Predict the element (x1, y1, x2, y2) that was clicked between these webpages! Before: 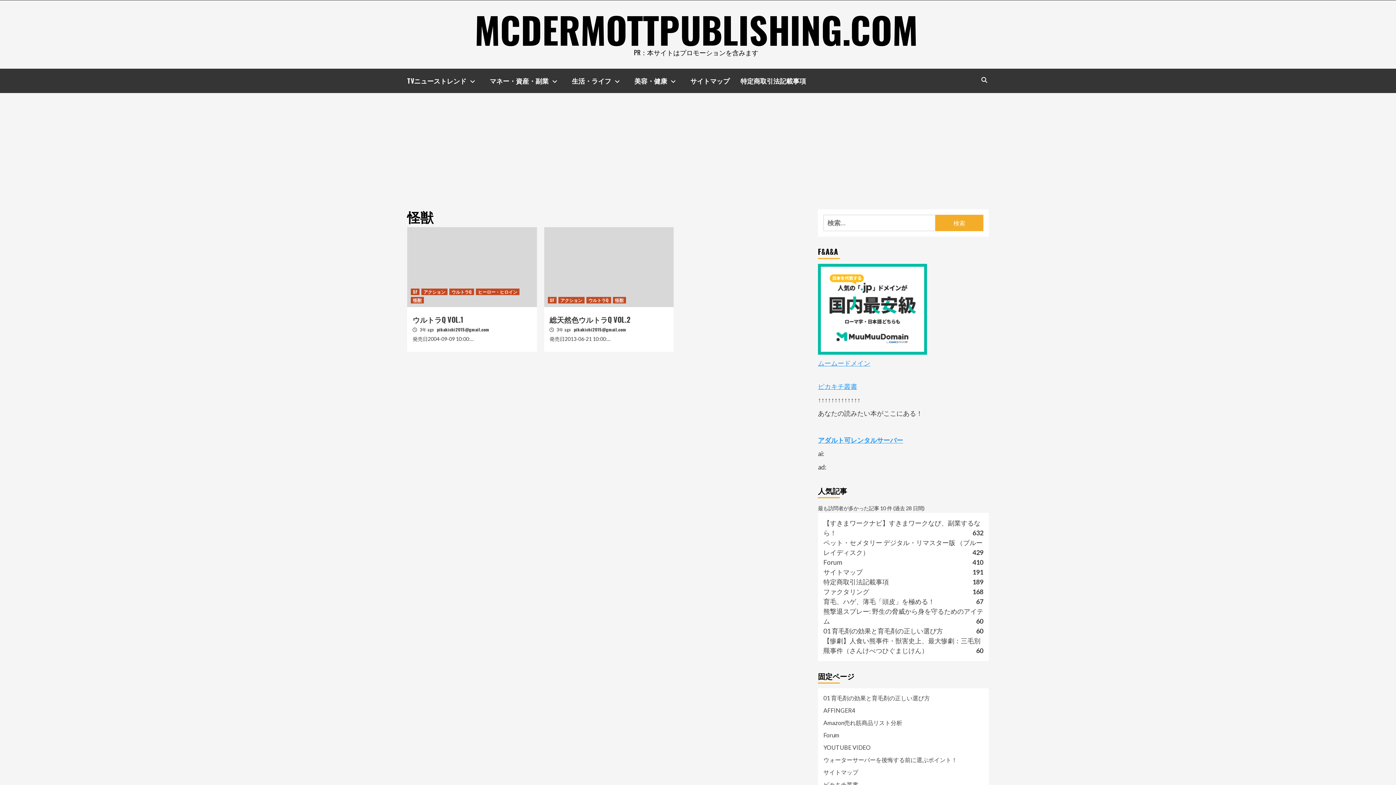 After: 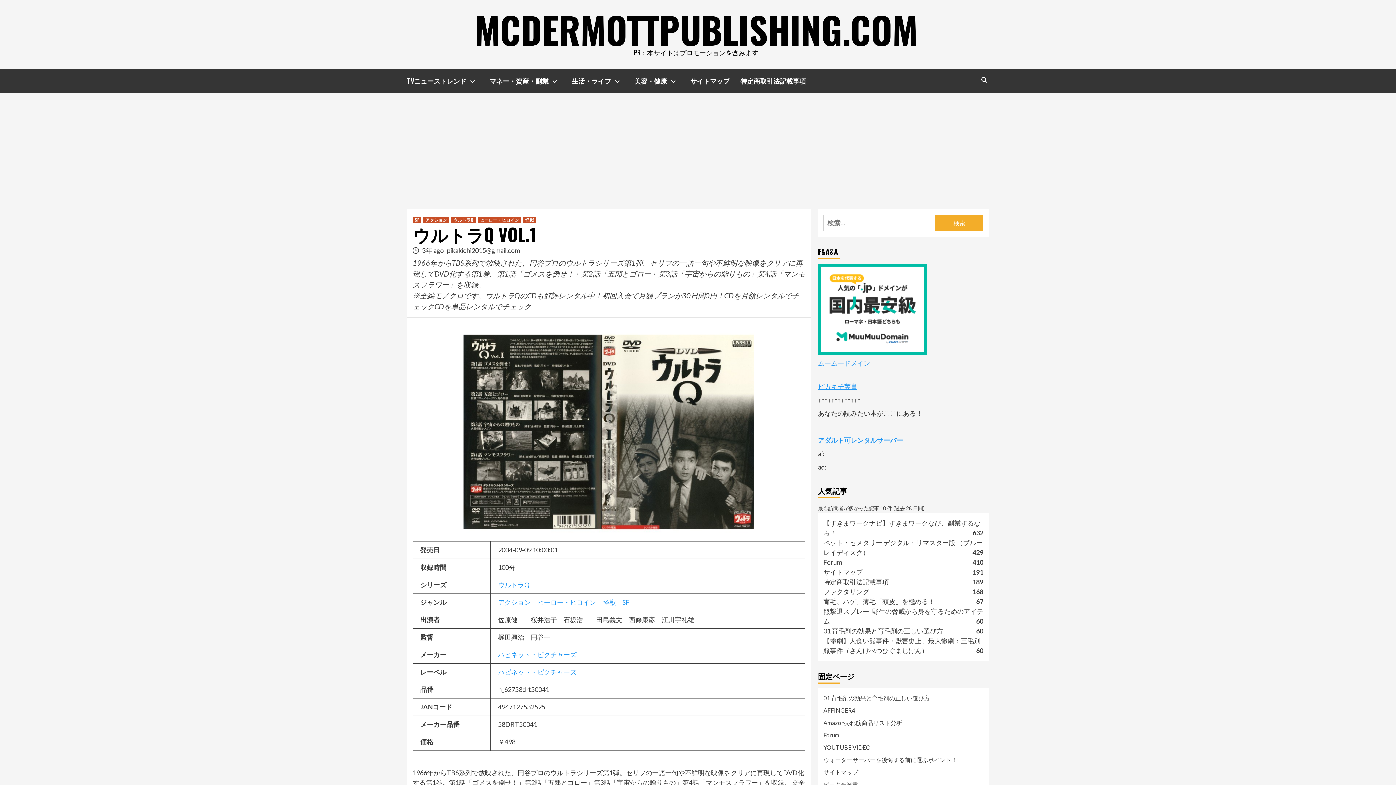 Action: bbox: (407, 227, 536, 307)